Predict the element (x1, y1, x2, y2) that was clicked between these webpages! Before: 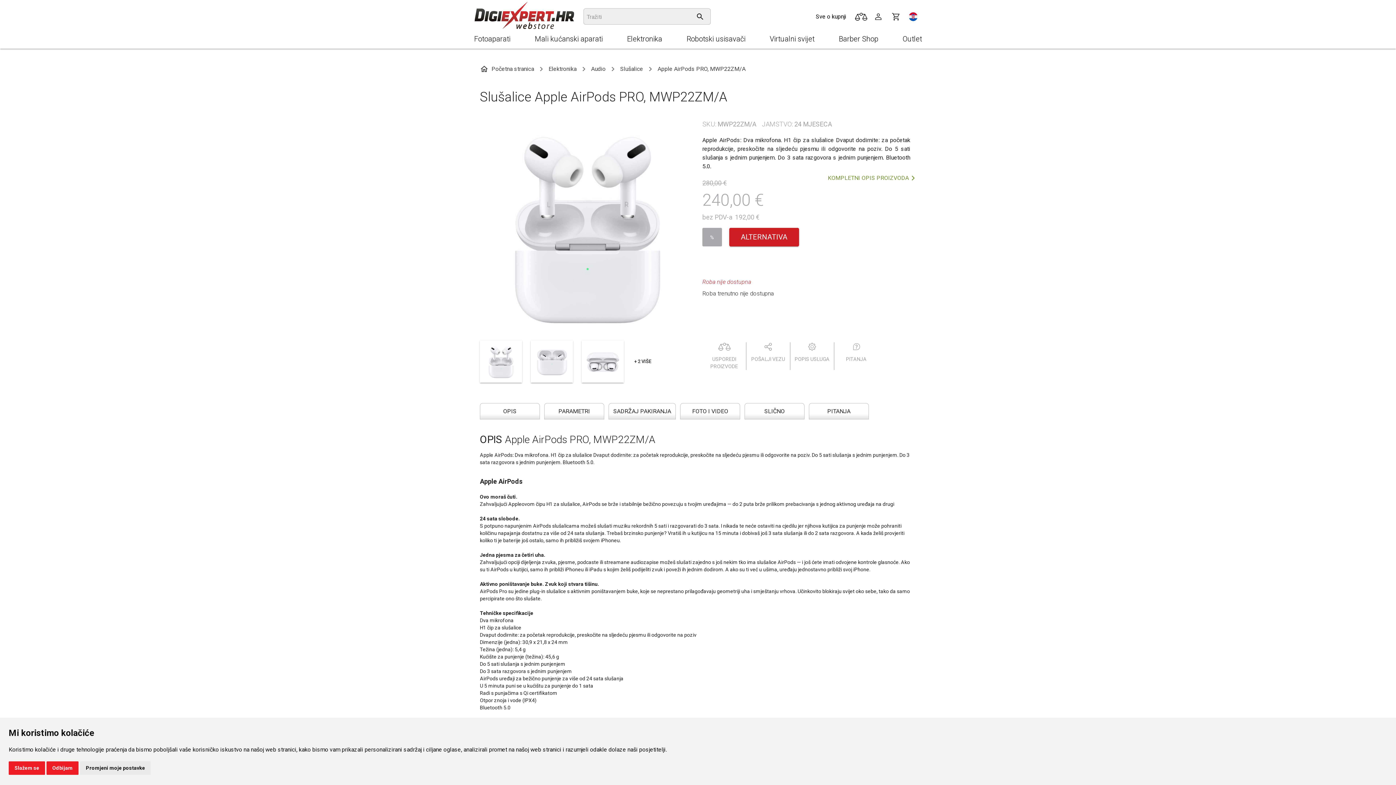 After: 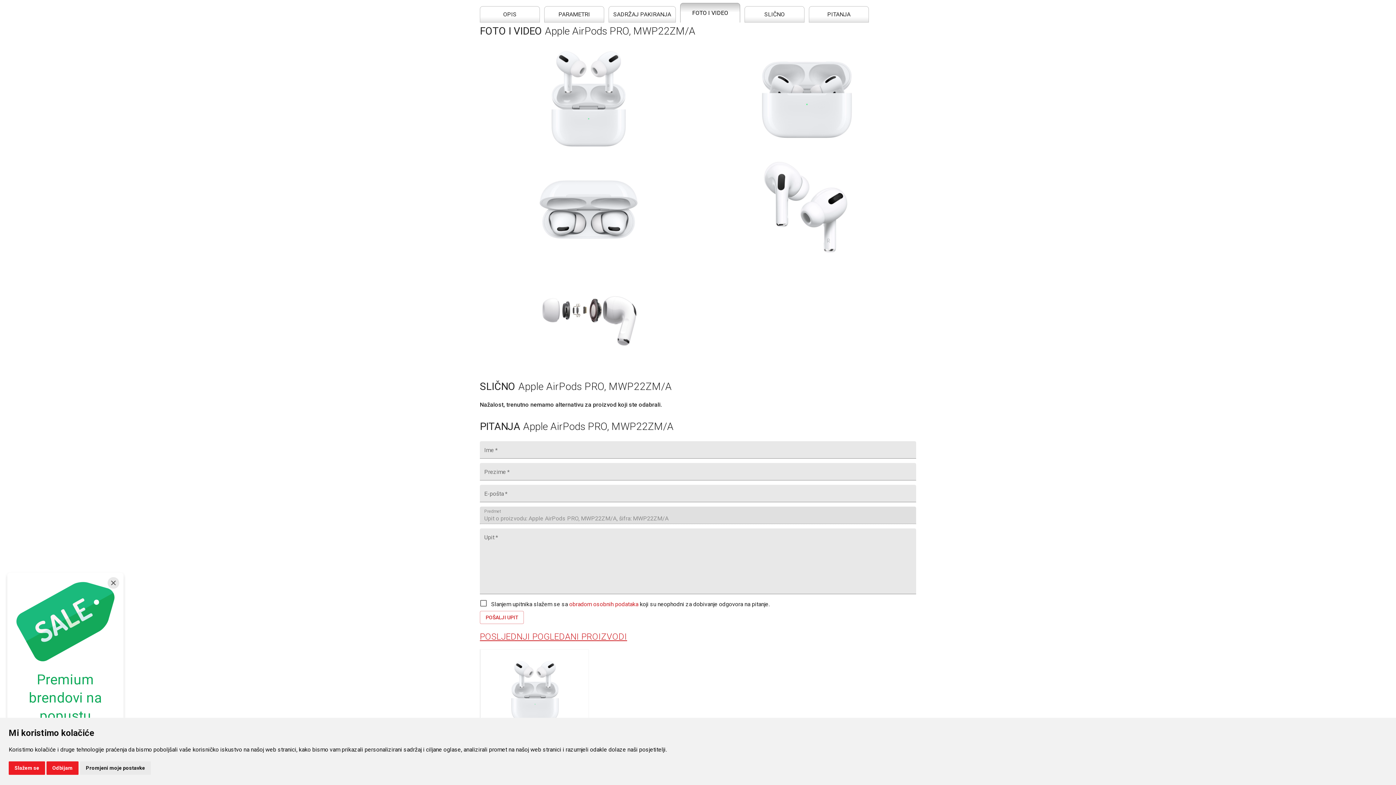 Action: bbox: (680, 403, 740, 419) label: FOTO I VIDEO